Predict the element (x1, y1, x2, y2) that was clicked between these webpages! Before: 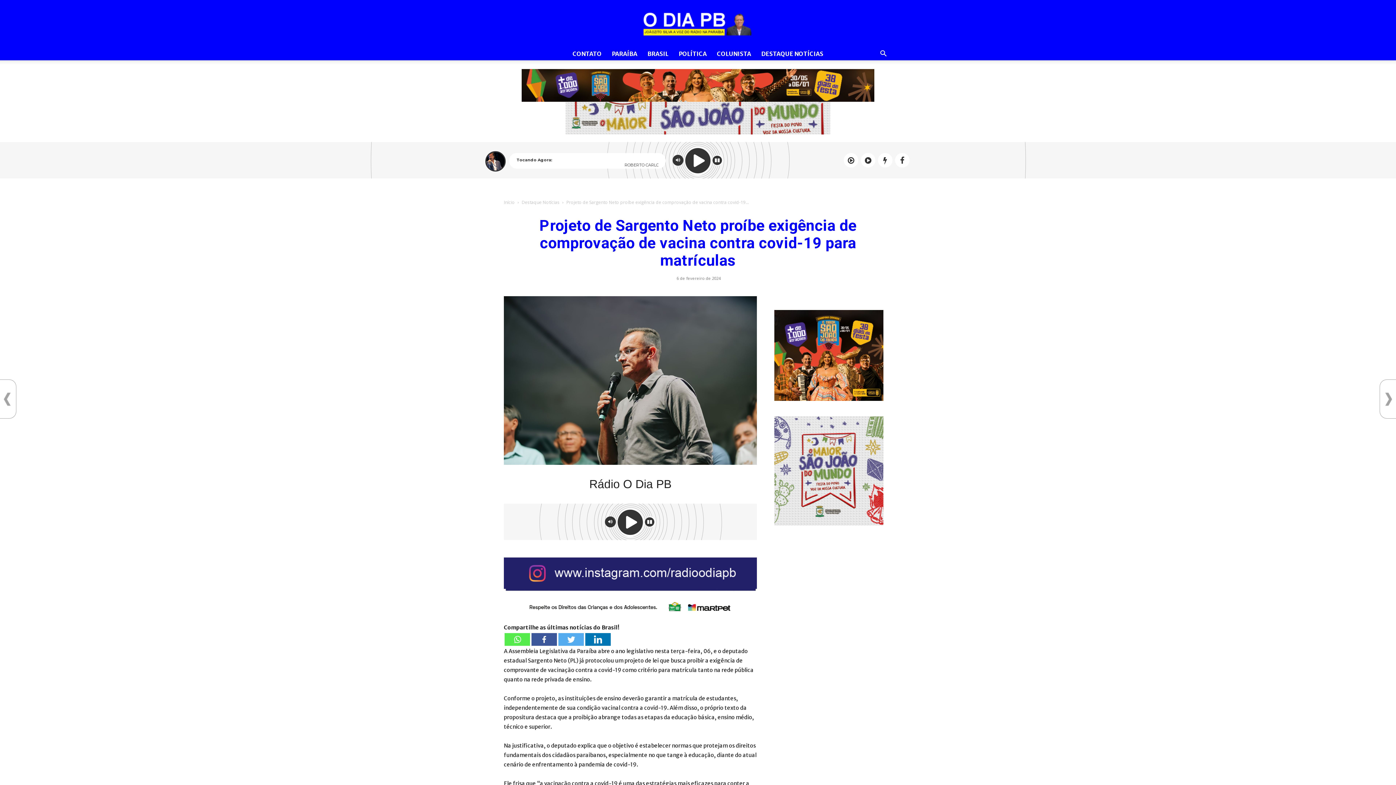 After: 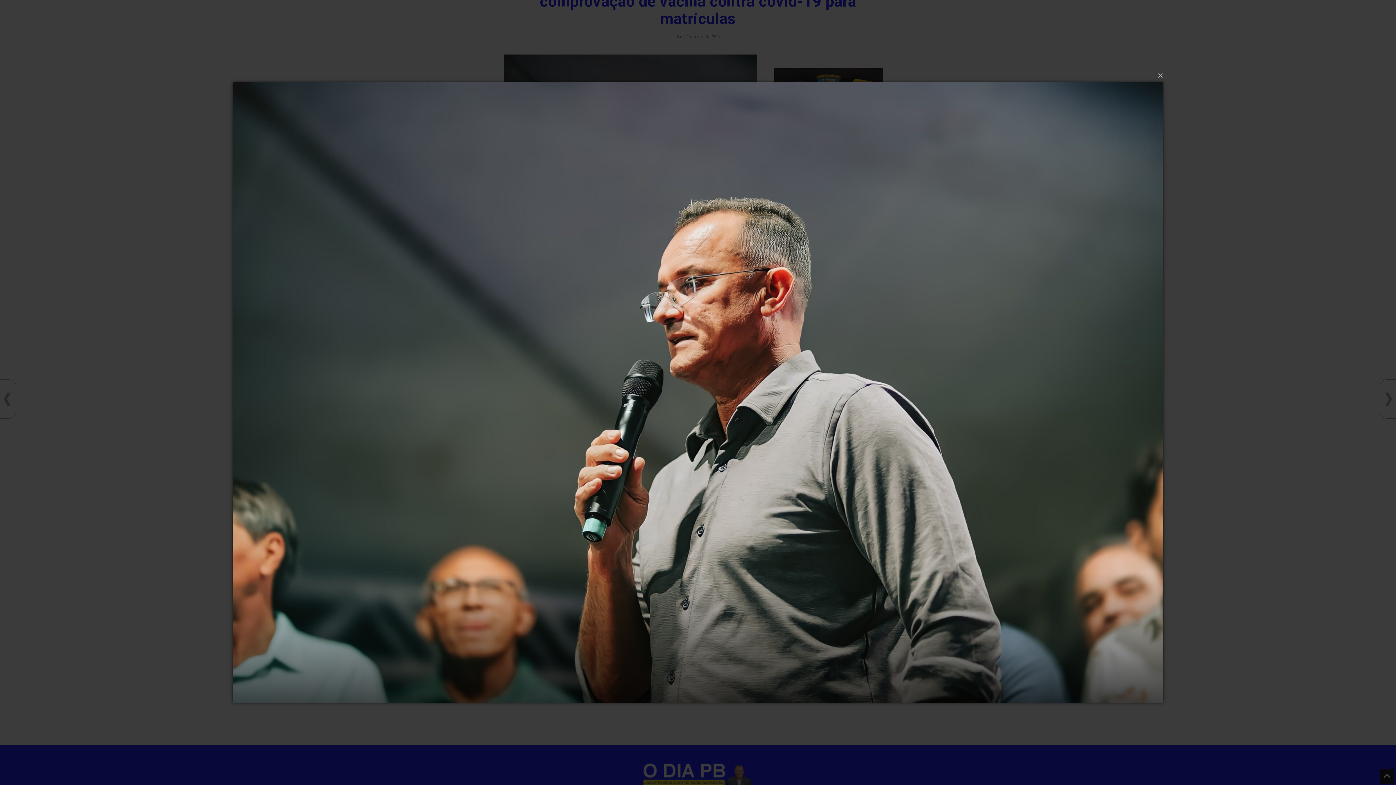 Action: bbox: (504, 296, 757, 465)